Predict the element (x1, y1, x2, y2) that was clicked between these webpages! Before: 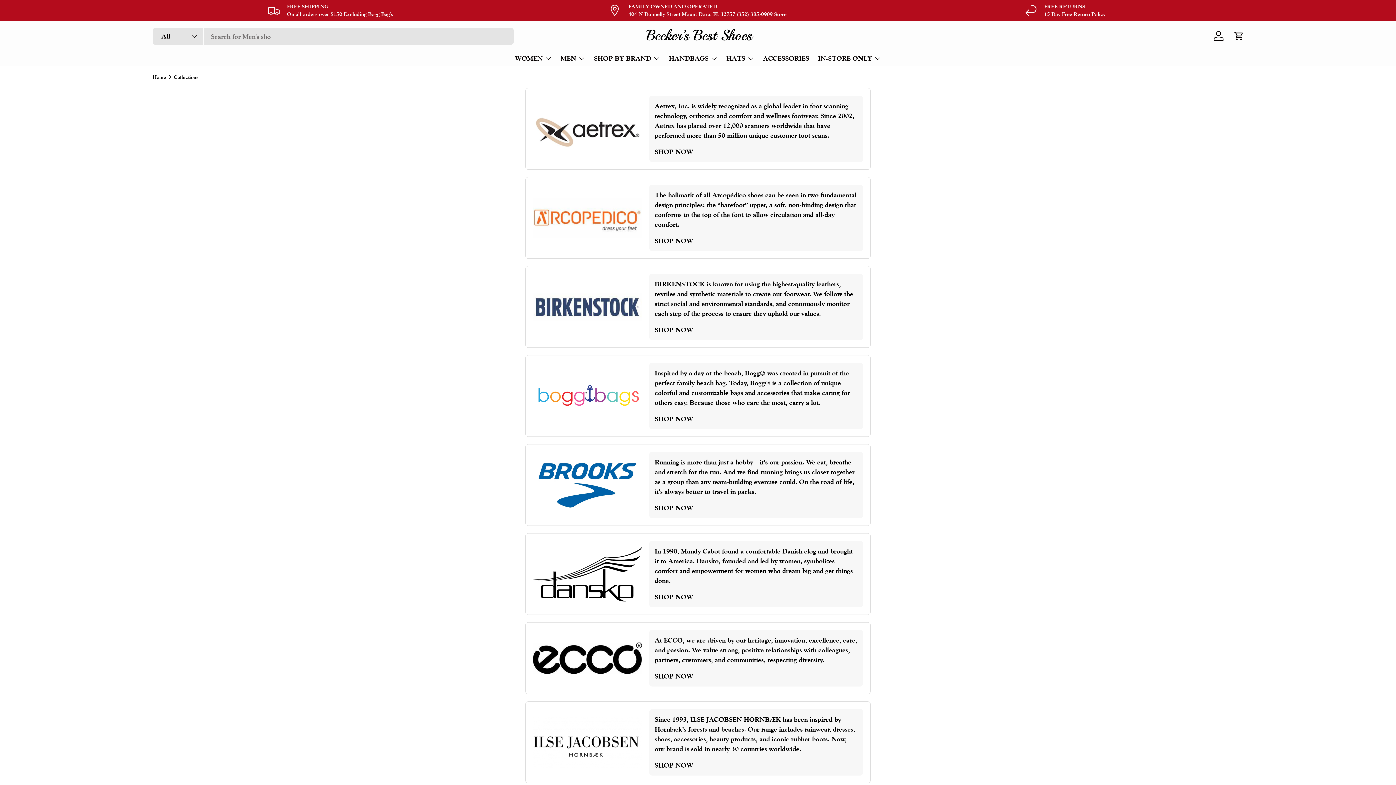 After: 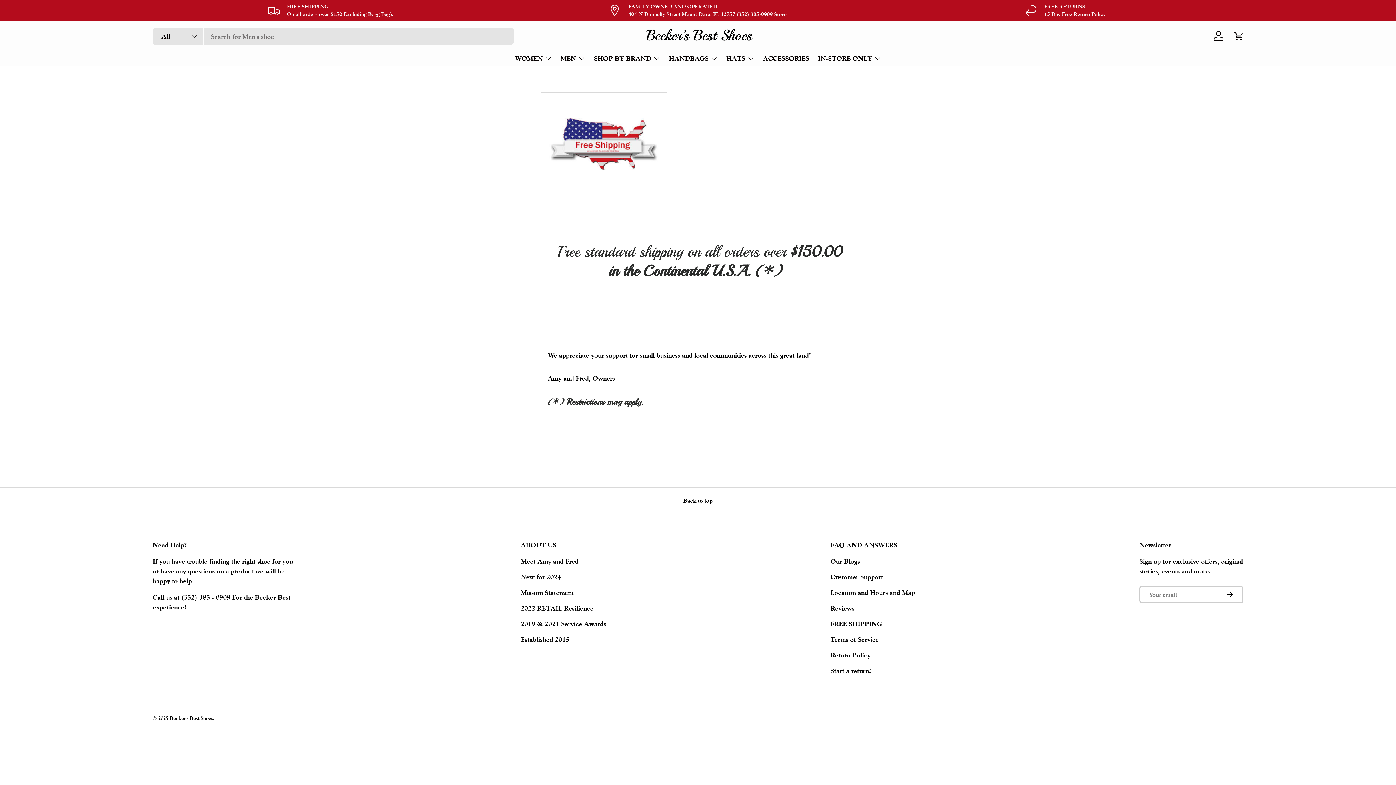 Action: bbox: (152, 2, 508, 18) label: FREE SHIPPING

On all orders over $150 Excluding Bogg Bag's